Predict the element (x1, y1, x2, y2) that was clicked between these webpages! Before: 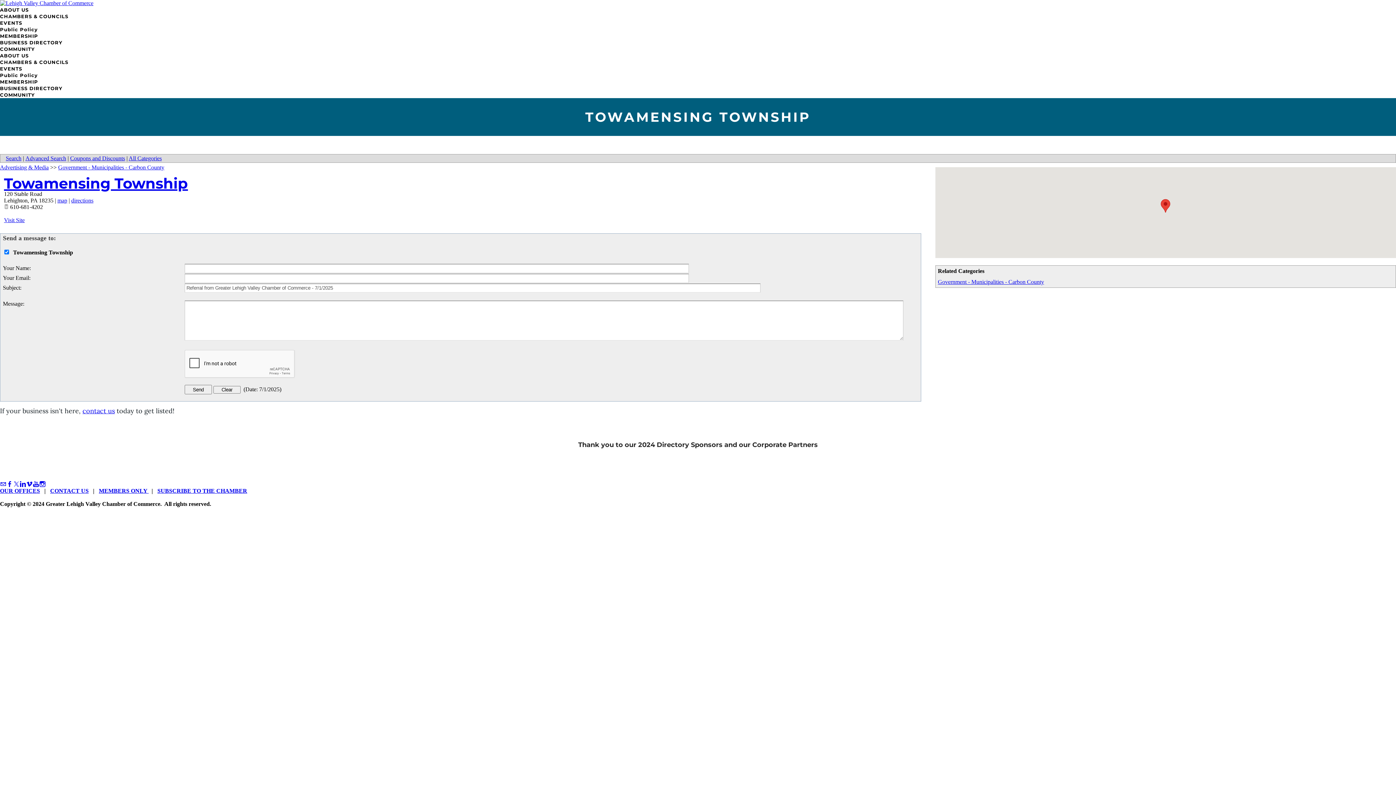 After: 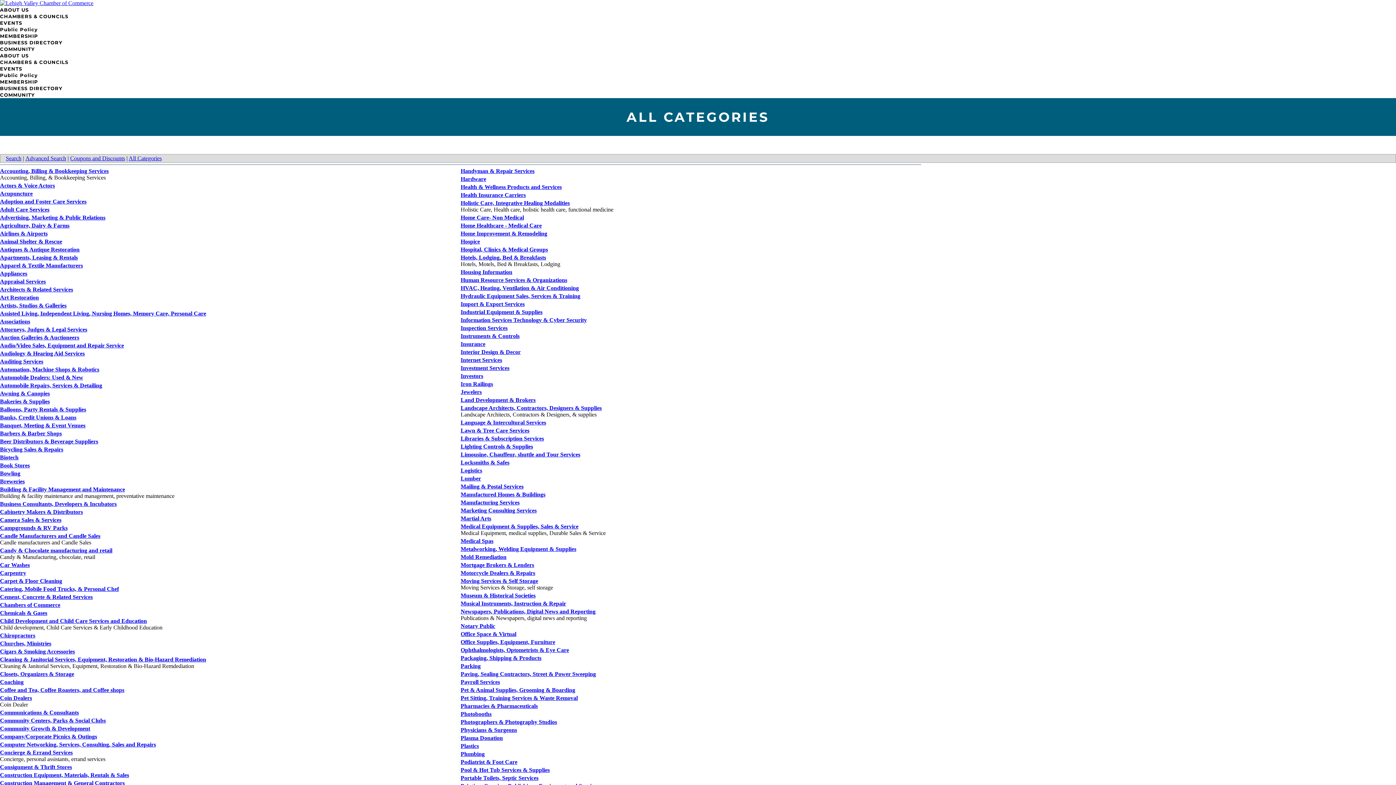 Action: label: All Categories bbox: (128, 155, 161, 161)